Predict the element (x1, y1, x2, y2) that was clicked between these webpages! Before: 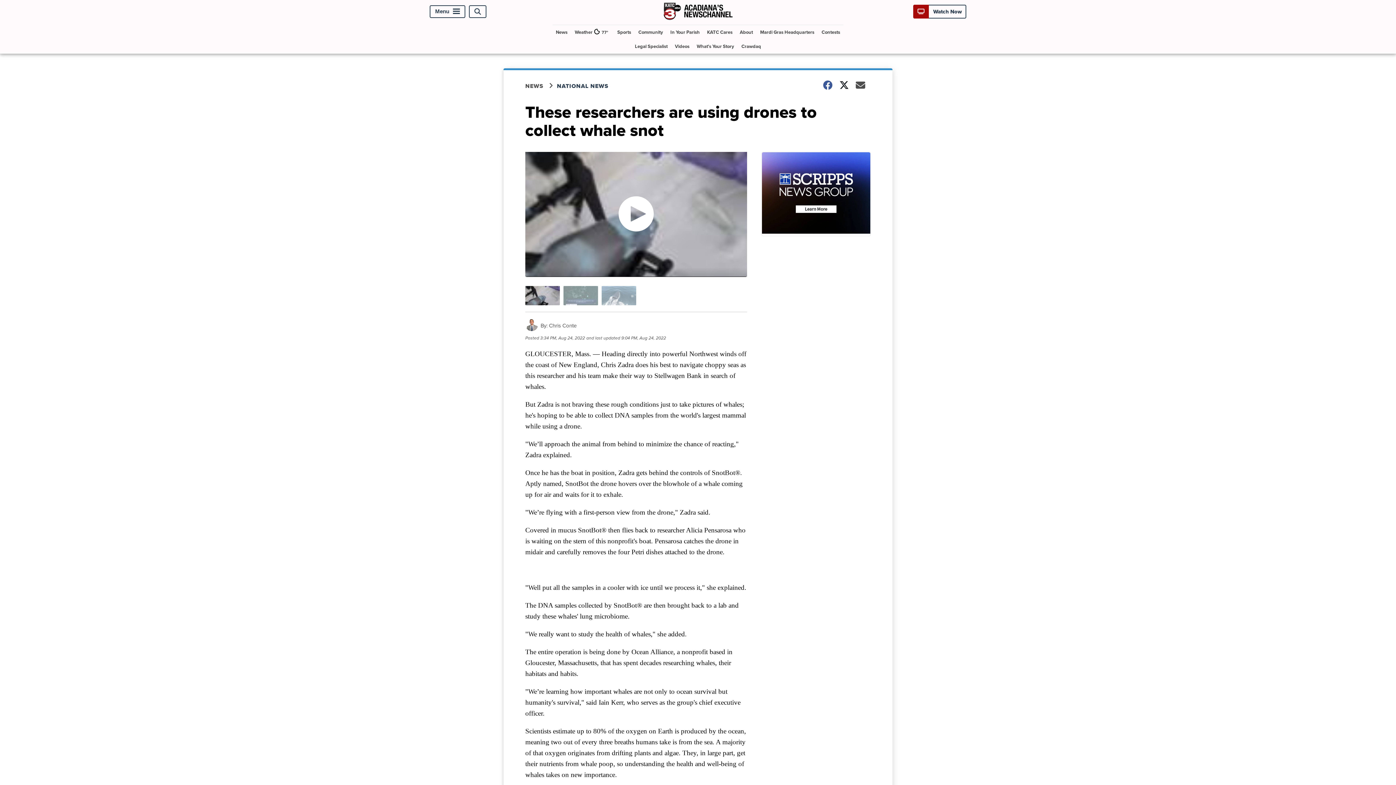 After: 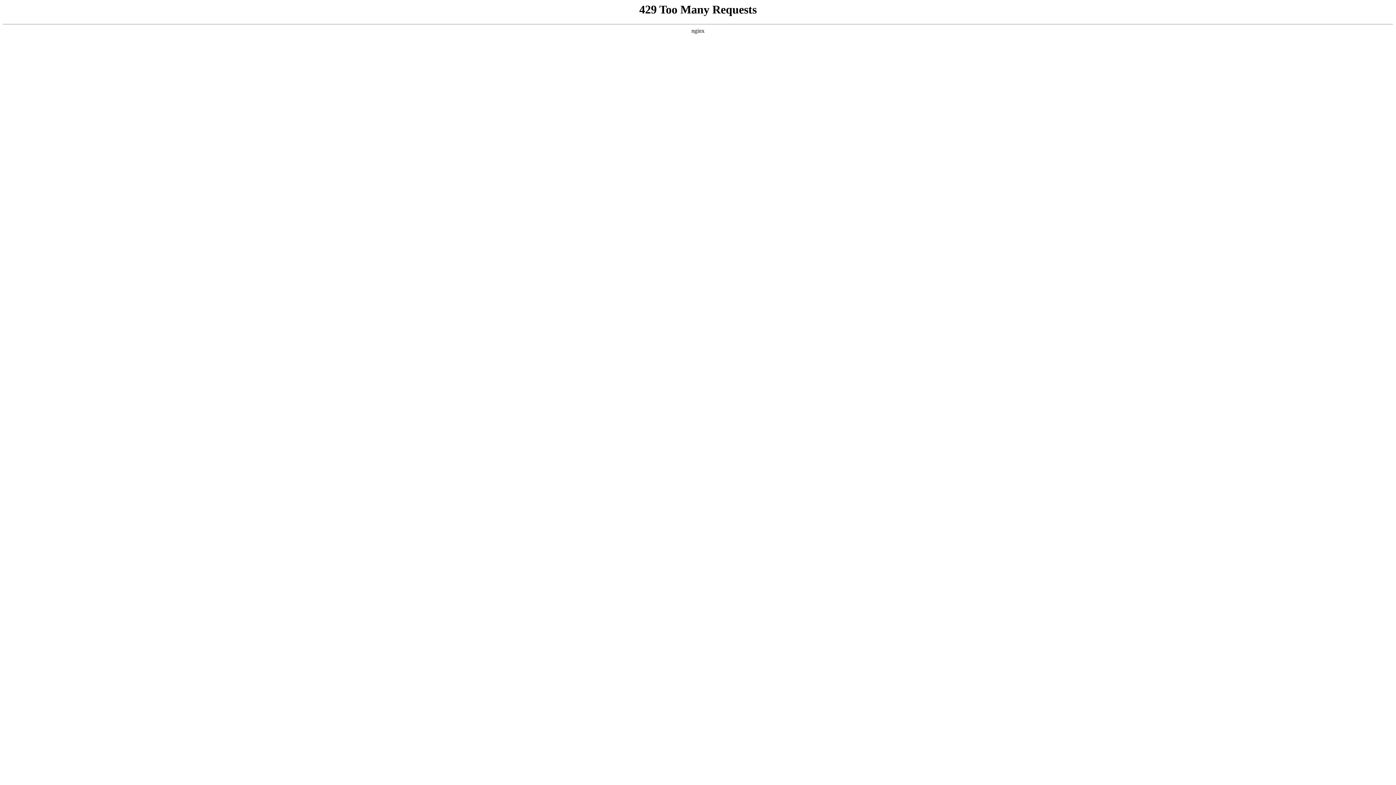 Action: bbox: (761, 152, 870, 236)